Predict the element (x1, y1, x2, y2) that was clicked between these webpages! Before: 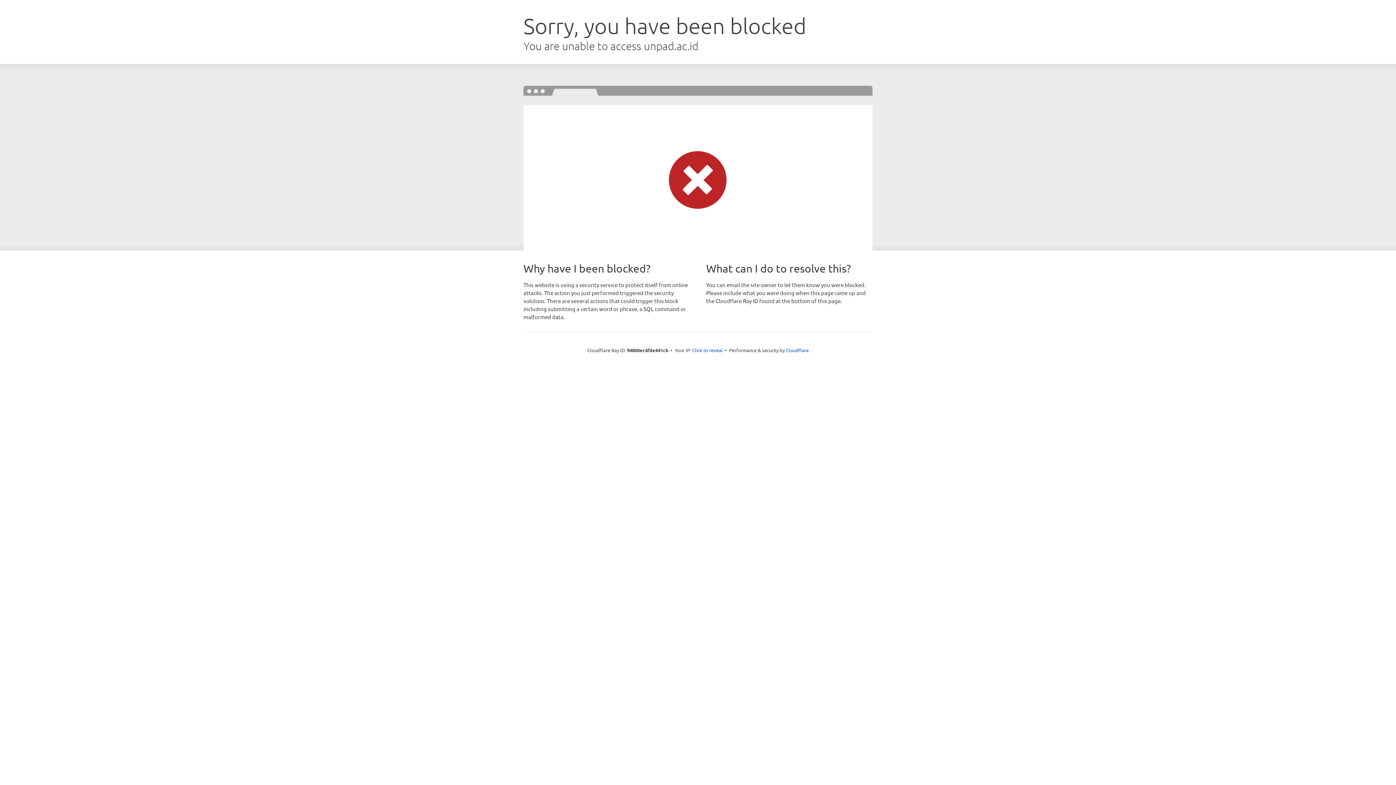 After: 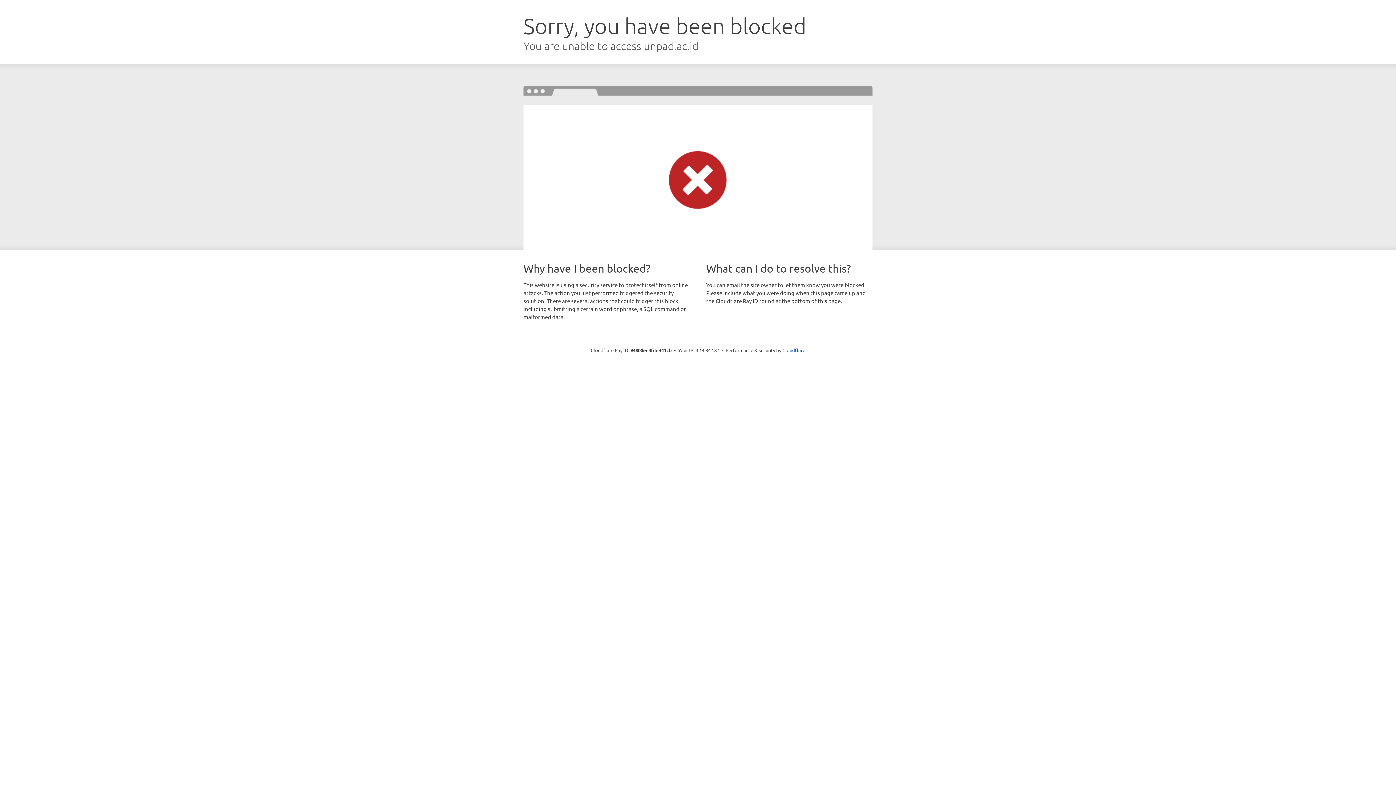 Action: label: Click to reveal bbox: (692, 346, 722, 353)